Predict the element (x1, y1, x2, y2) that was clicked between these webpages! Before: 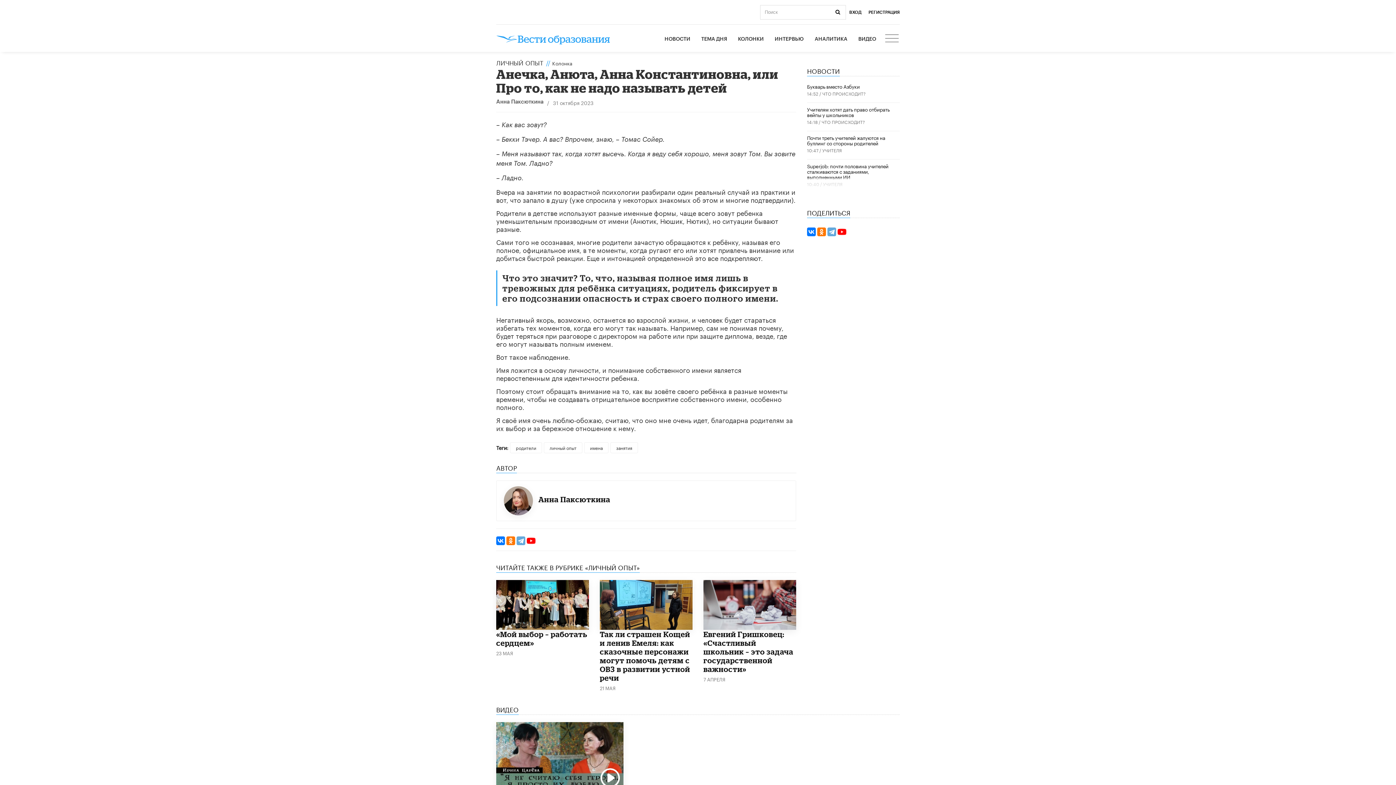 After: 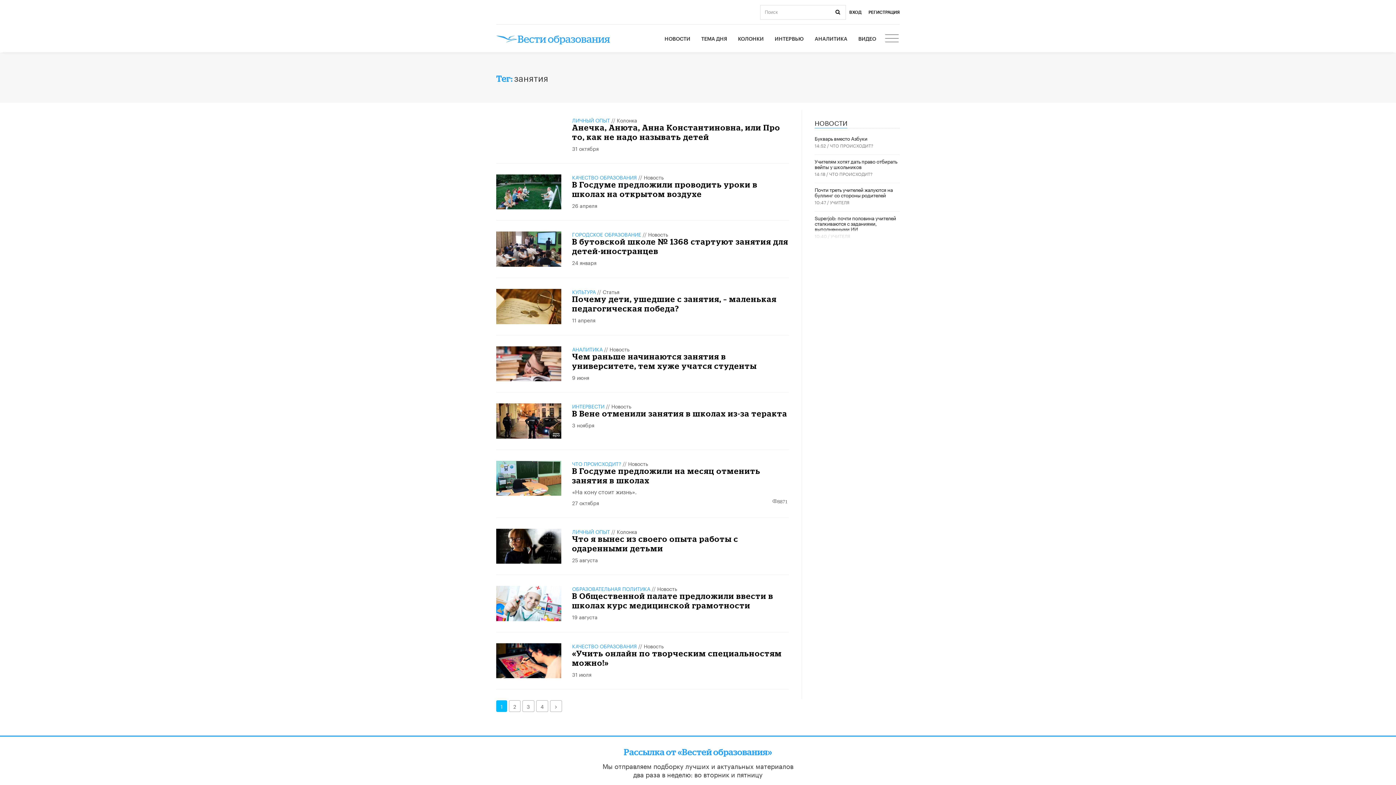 Action: label: занятия bbox: (610, 442, 638, 453)